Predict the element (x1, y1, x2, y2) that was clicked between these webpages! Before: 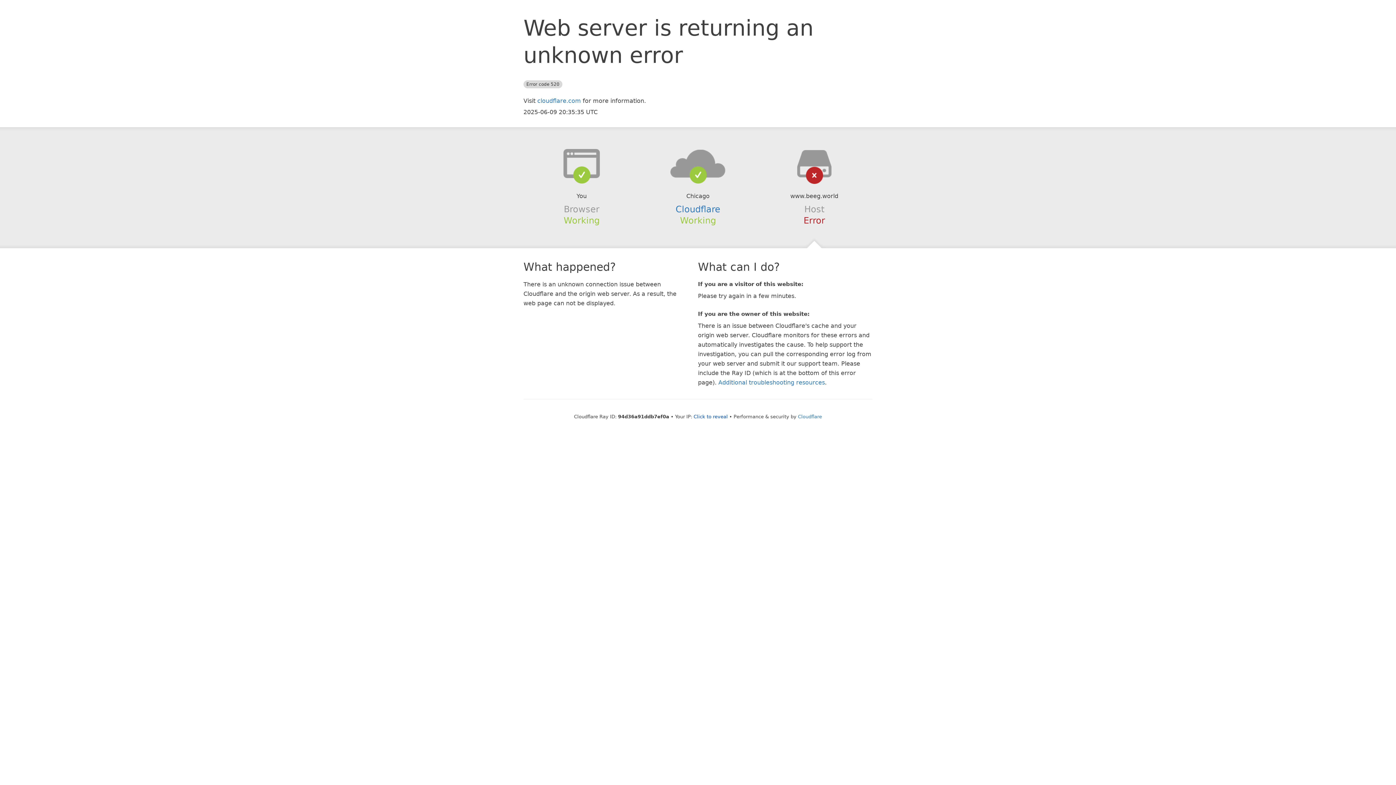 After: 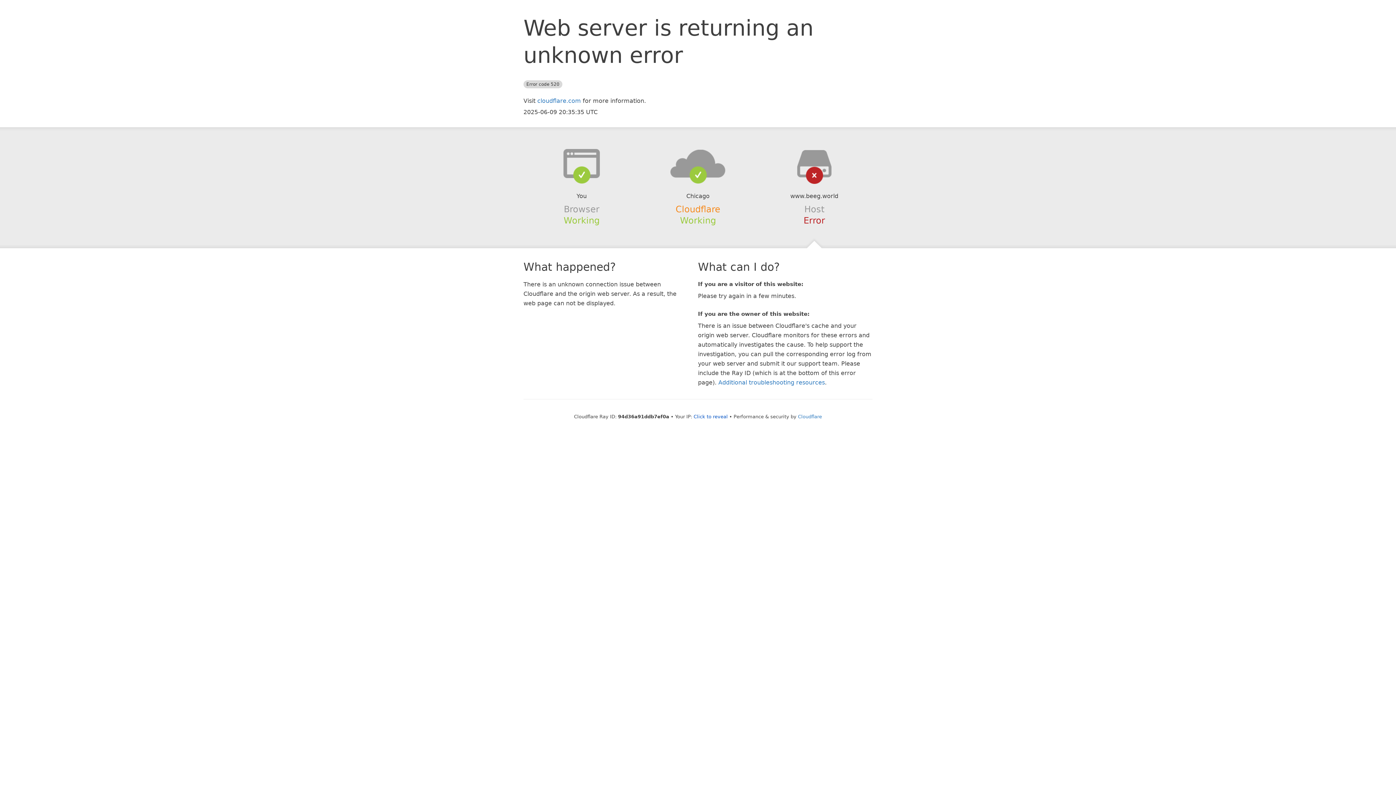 Action: bbox: (675, 204, 720, 214) label: Cloudflare